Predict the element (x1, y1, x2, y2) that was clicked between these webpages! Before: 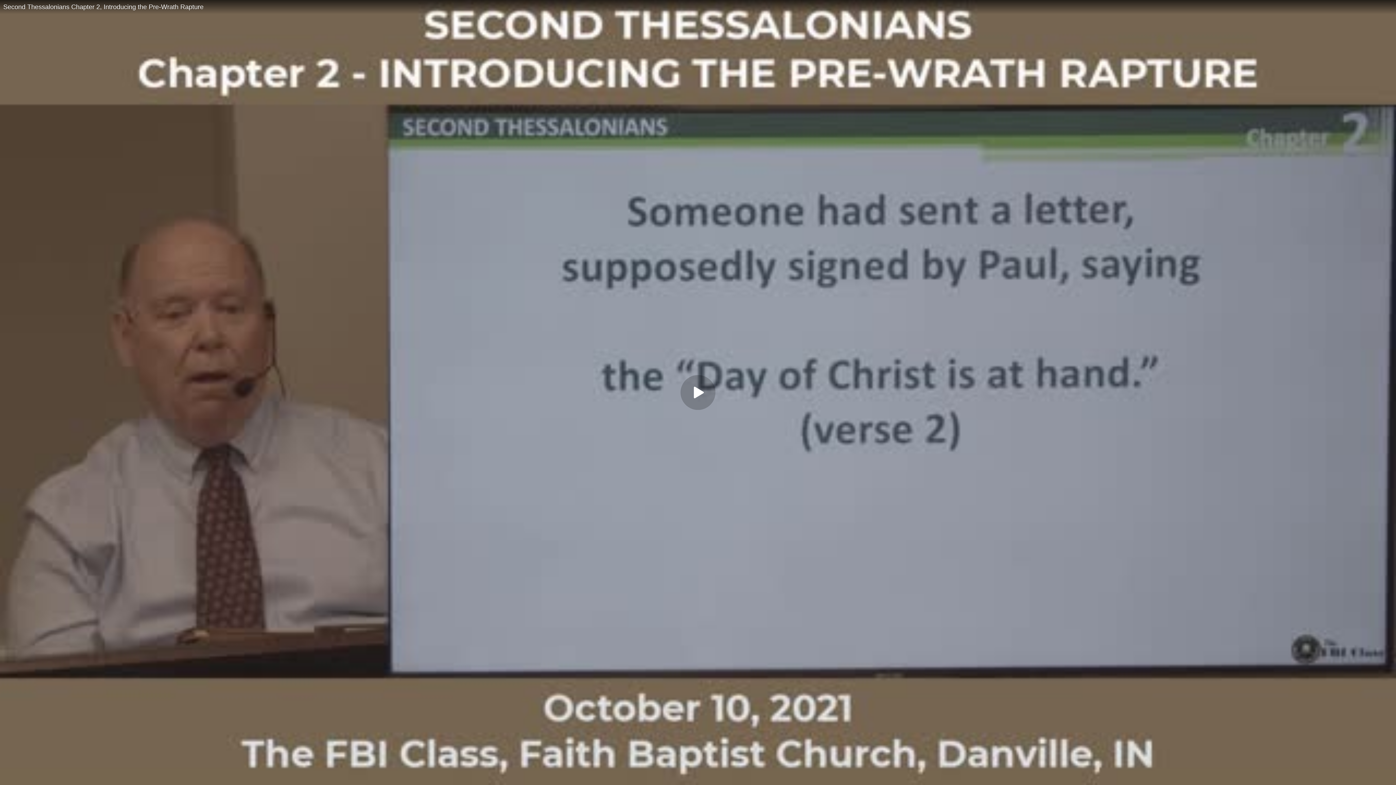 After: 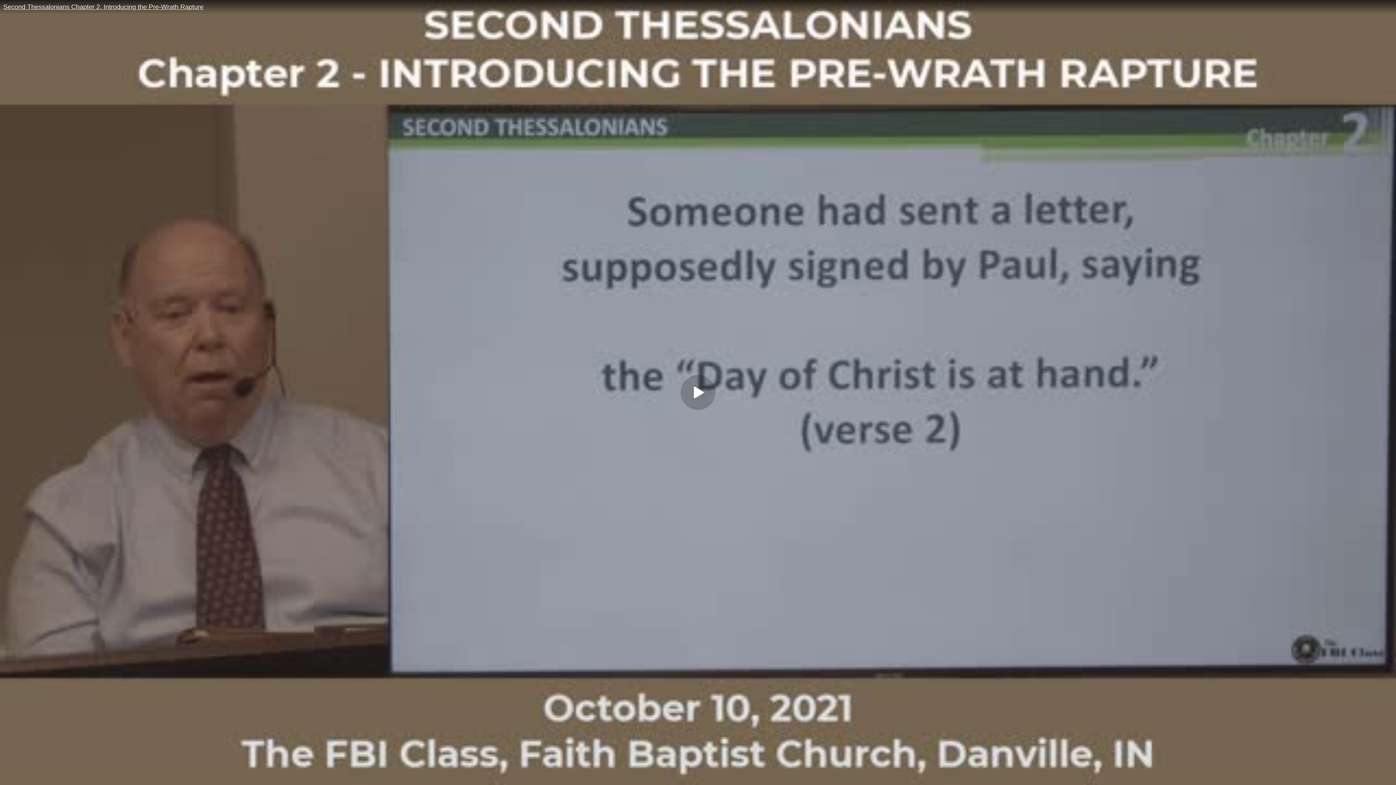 Action: label: Second Thessalonians Chapter 2, Introducing the Pre-Wrath Rapture bbox: (0, 0, 1396, 14)